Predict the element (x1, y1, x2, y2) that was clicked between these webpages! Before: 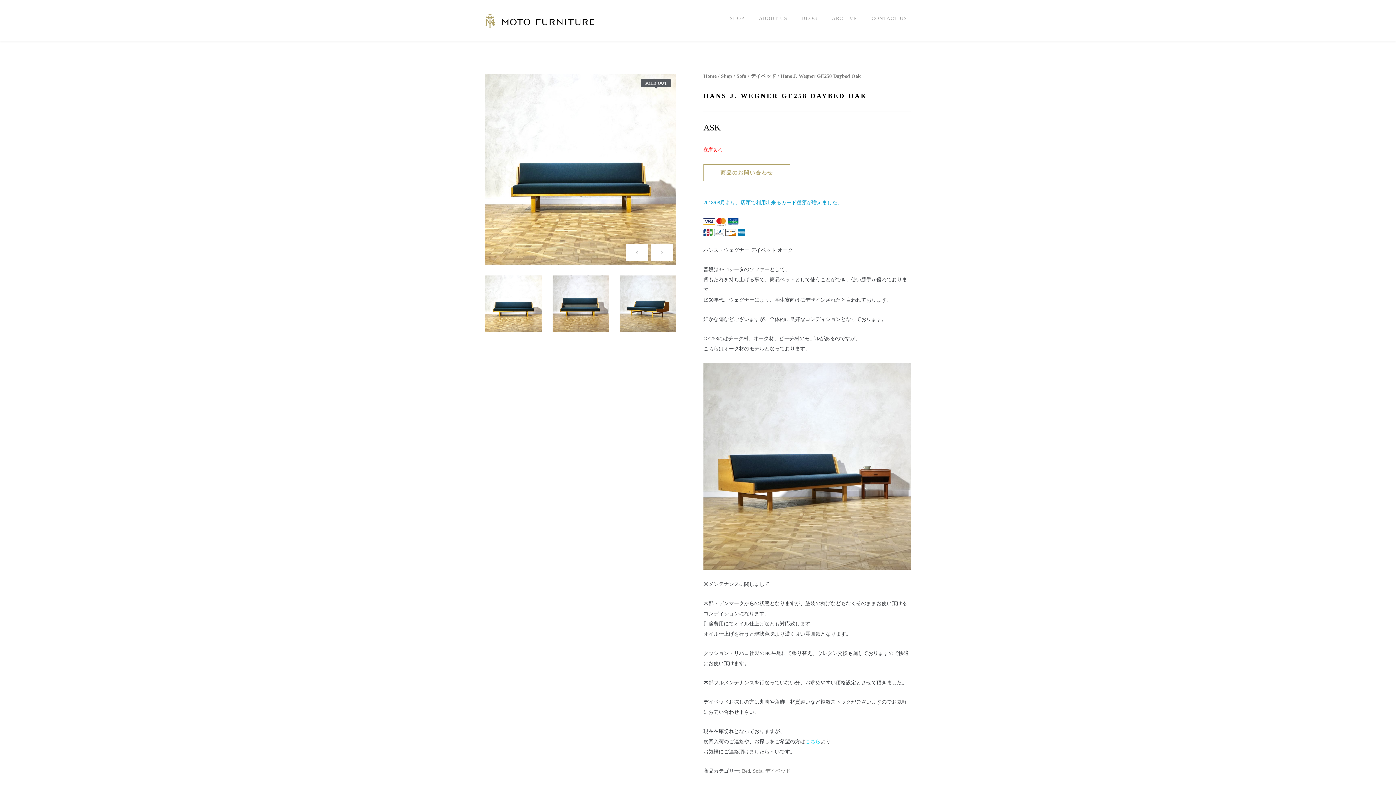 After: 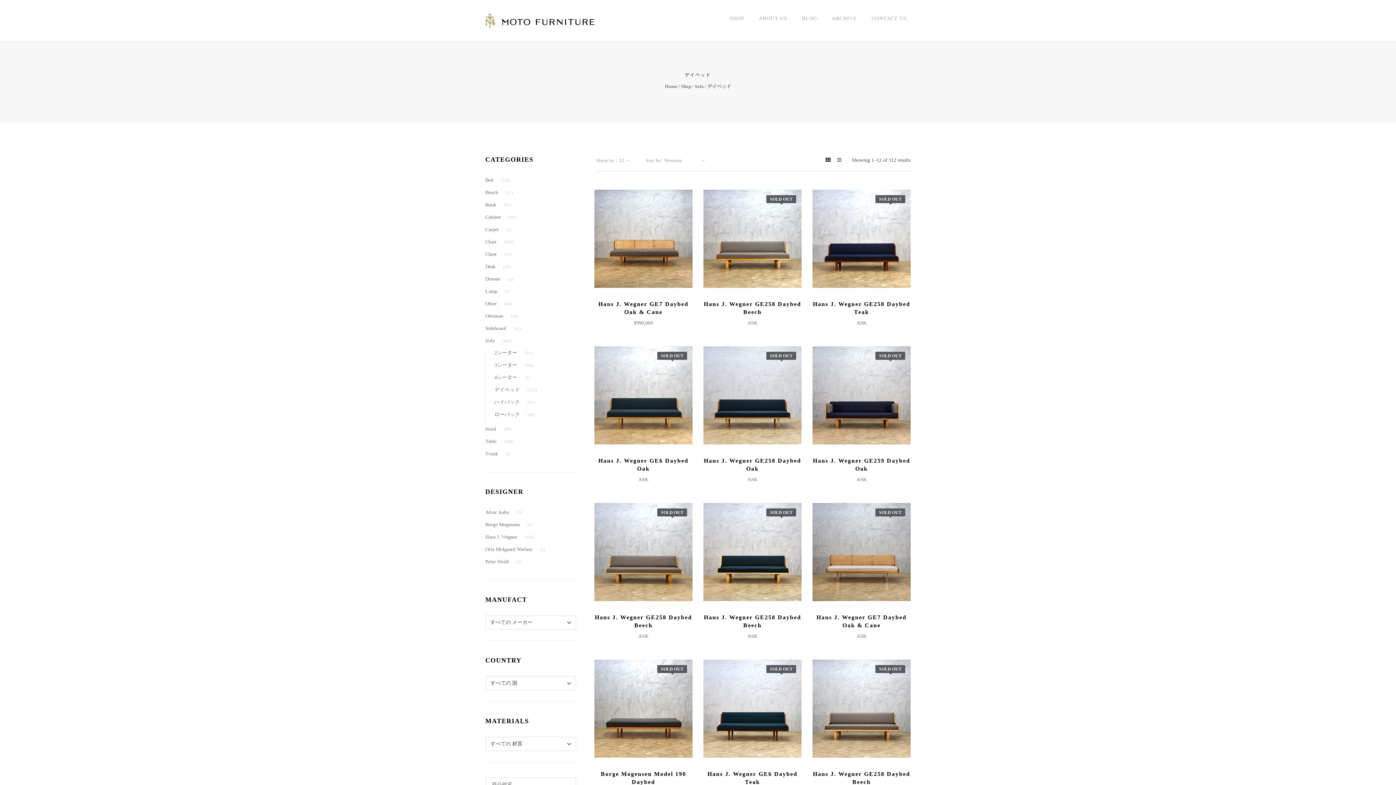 Action: label: デイベッド bbox: (750, 73, 776, 78)